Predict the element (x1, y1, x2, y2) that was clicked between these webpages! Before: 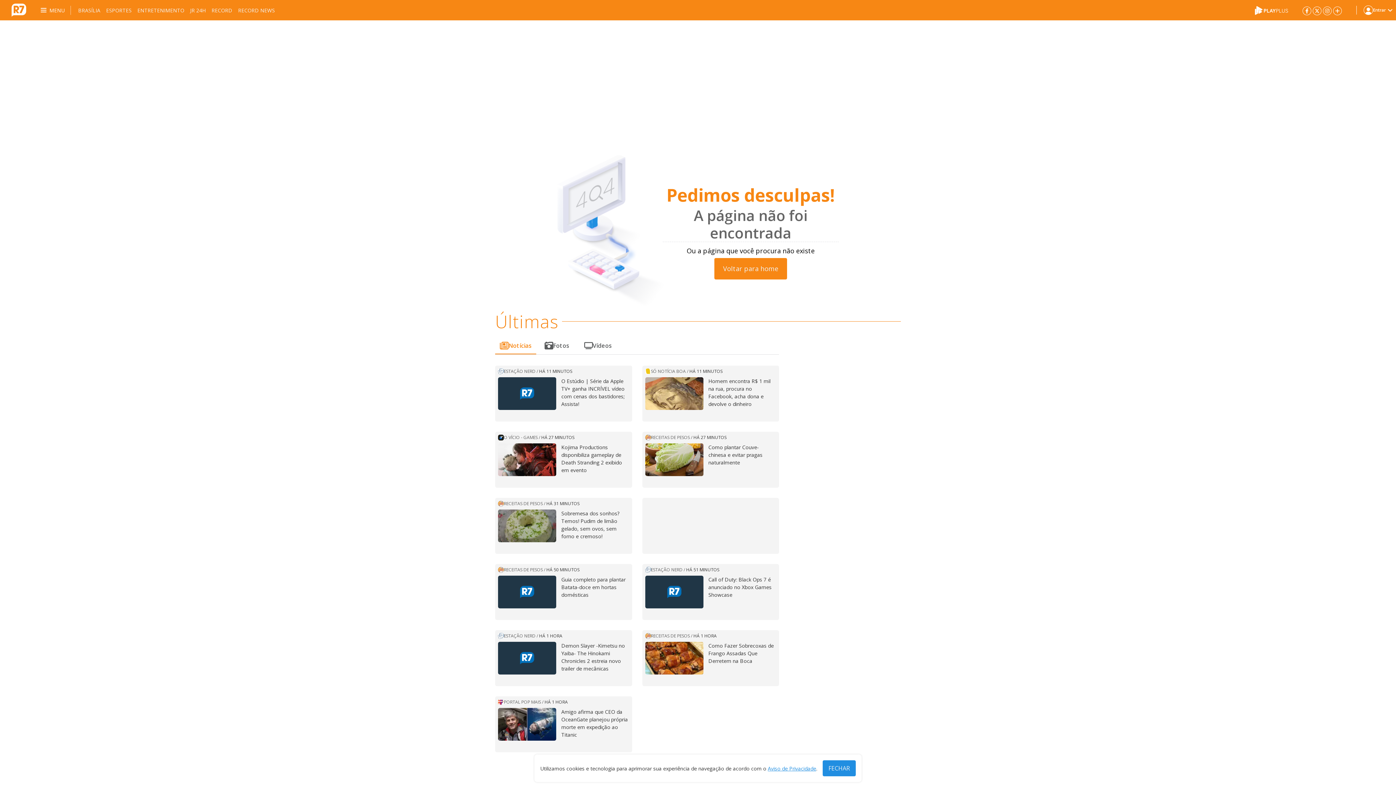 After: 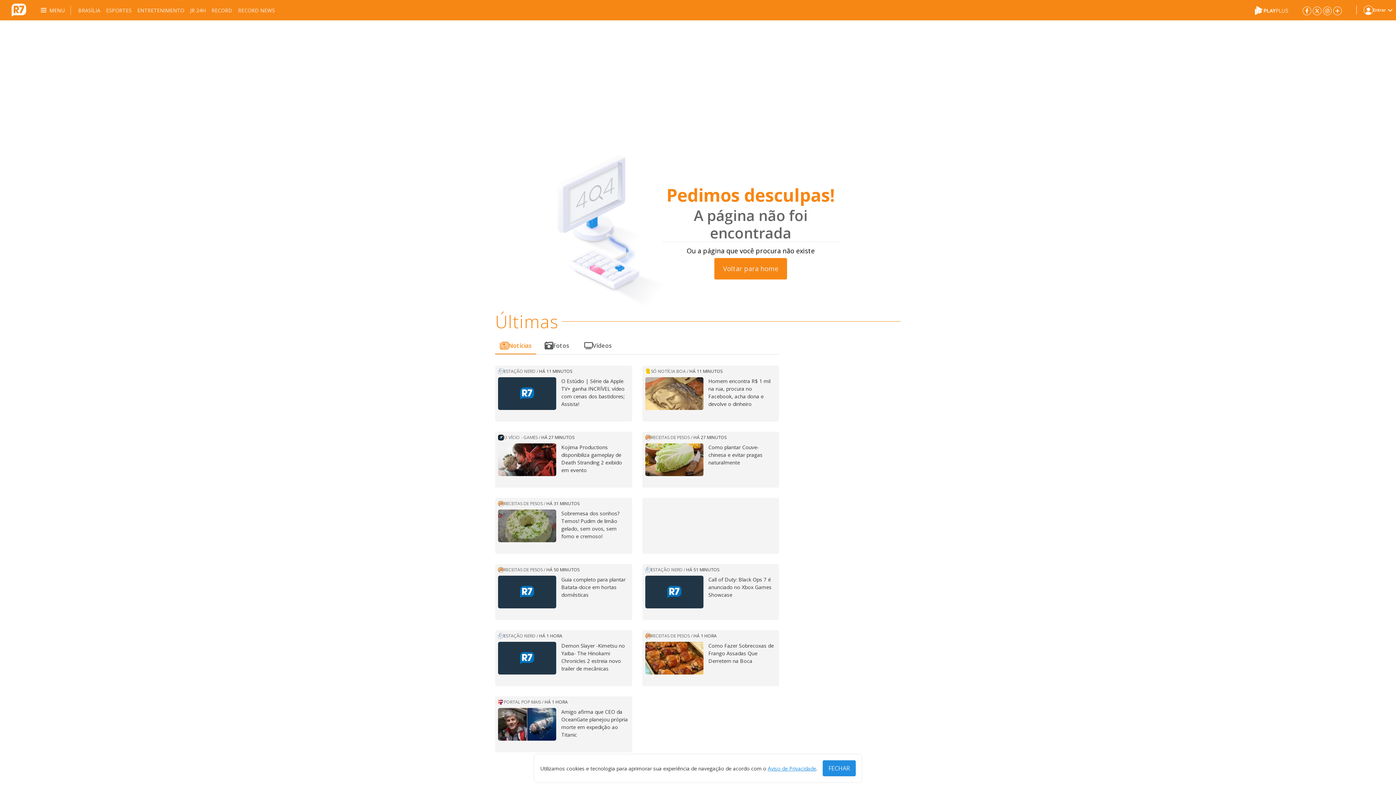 Action: label: Kojima Productions disponibiliza gameplay de Death Stranding 2 exibido em evento bbox: (561, 443, 629, 476)